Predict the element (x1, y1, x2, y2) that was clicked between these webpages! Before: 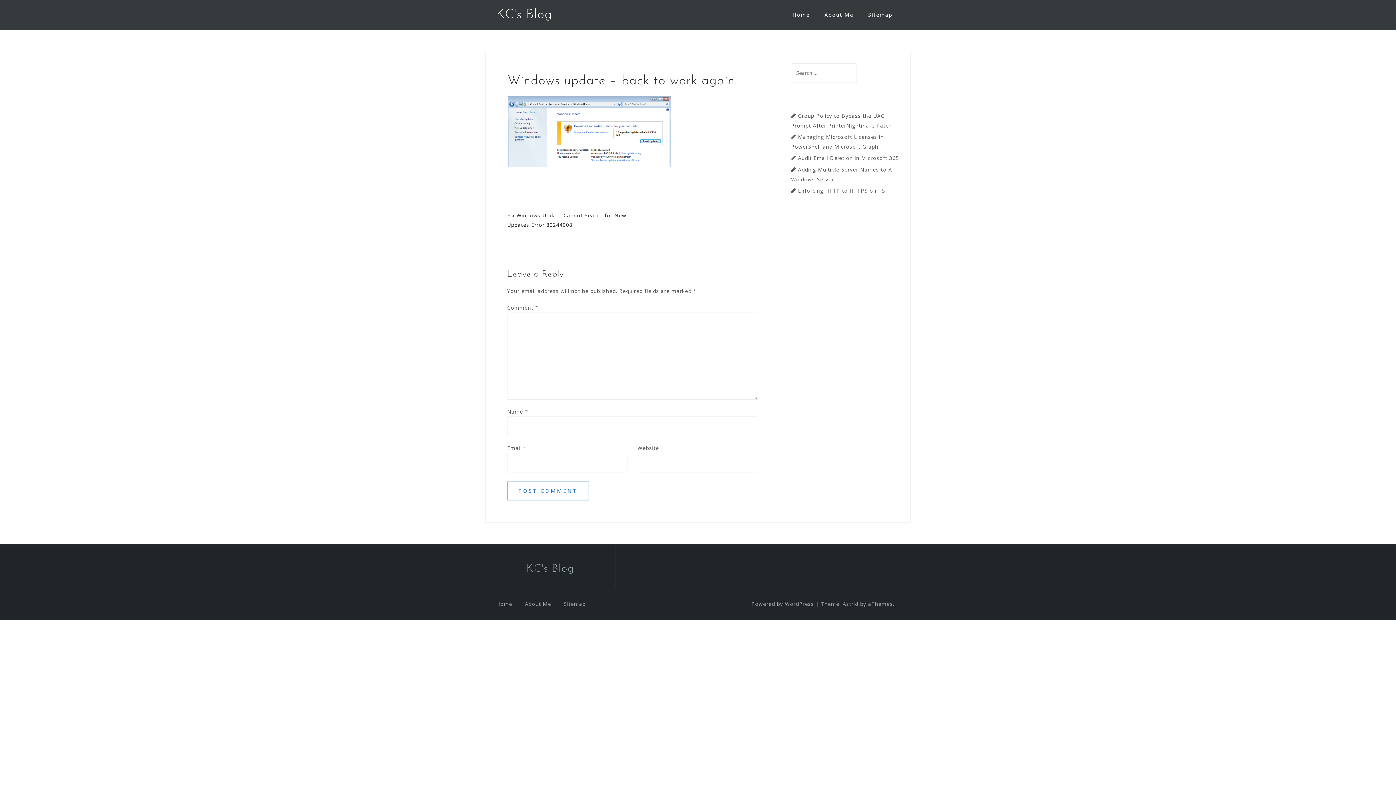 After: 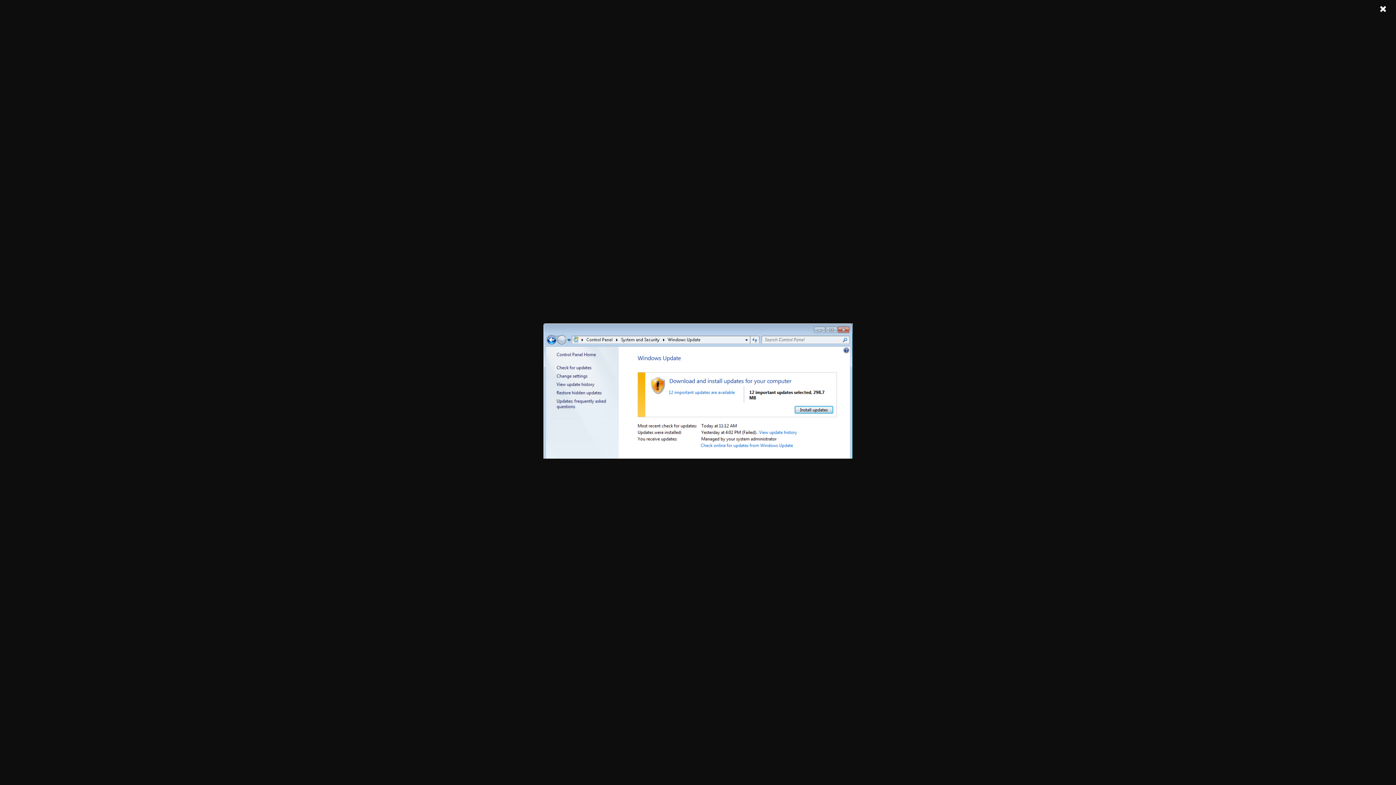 Action: bbox: (507, 127, 671, 134)